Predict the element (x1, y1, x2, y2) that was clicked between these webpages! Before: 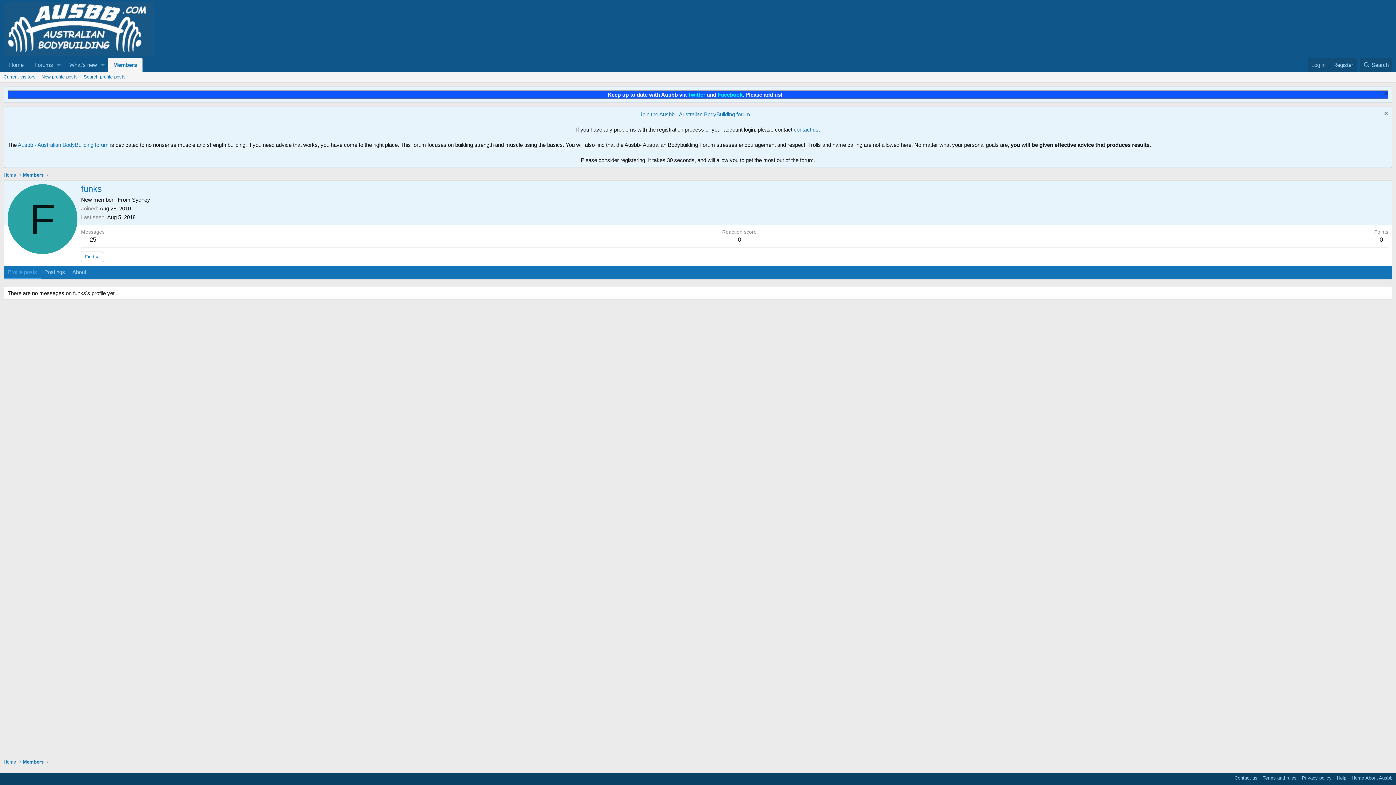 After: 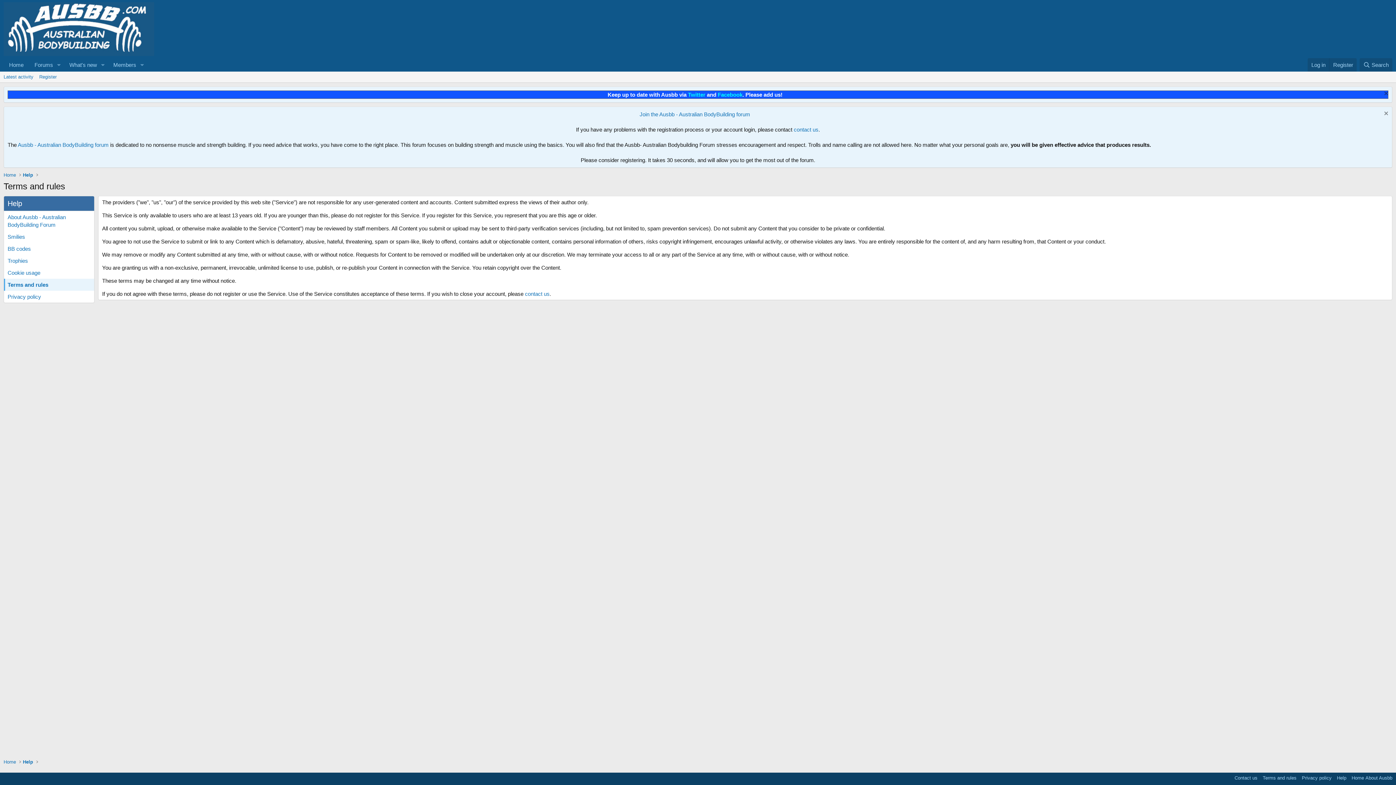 Action: bbox: (1261, 774, 1298, 781) label: Terms and rules